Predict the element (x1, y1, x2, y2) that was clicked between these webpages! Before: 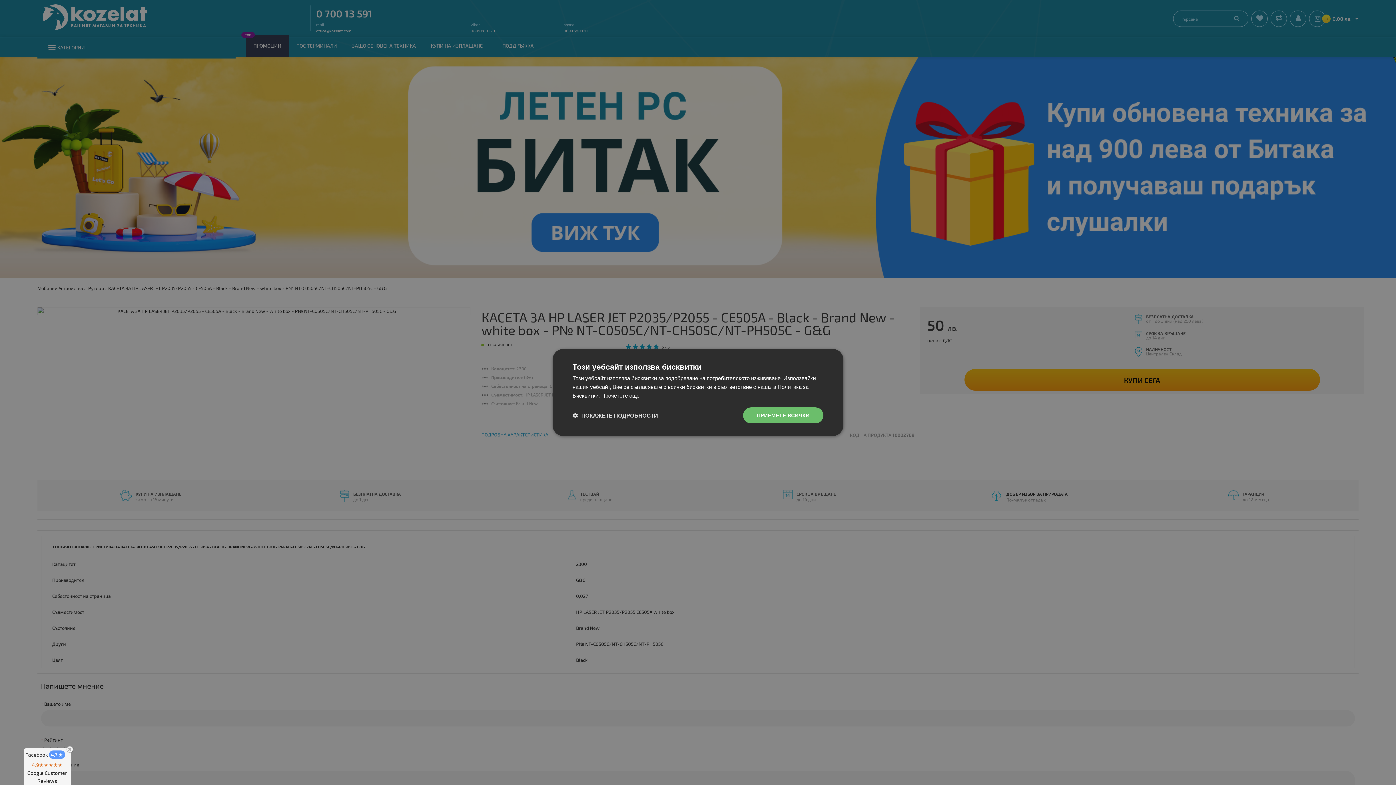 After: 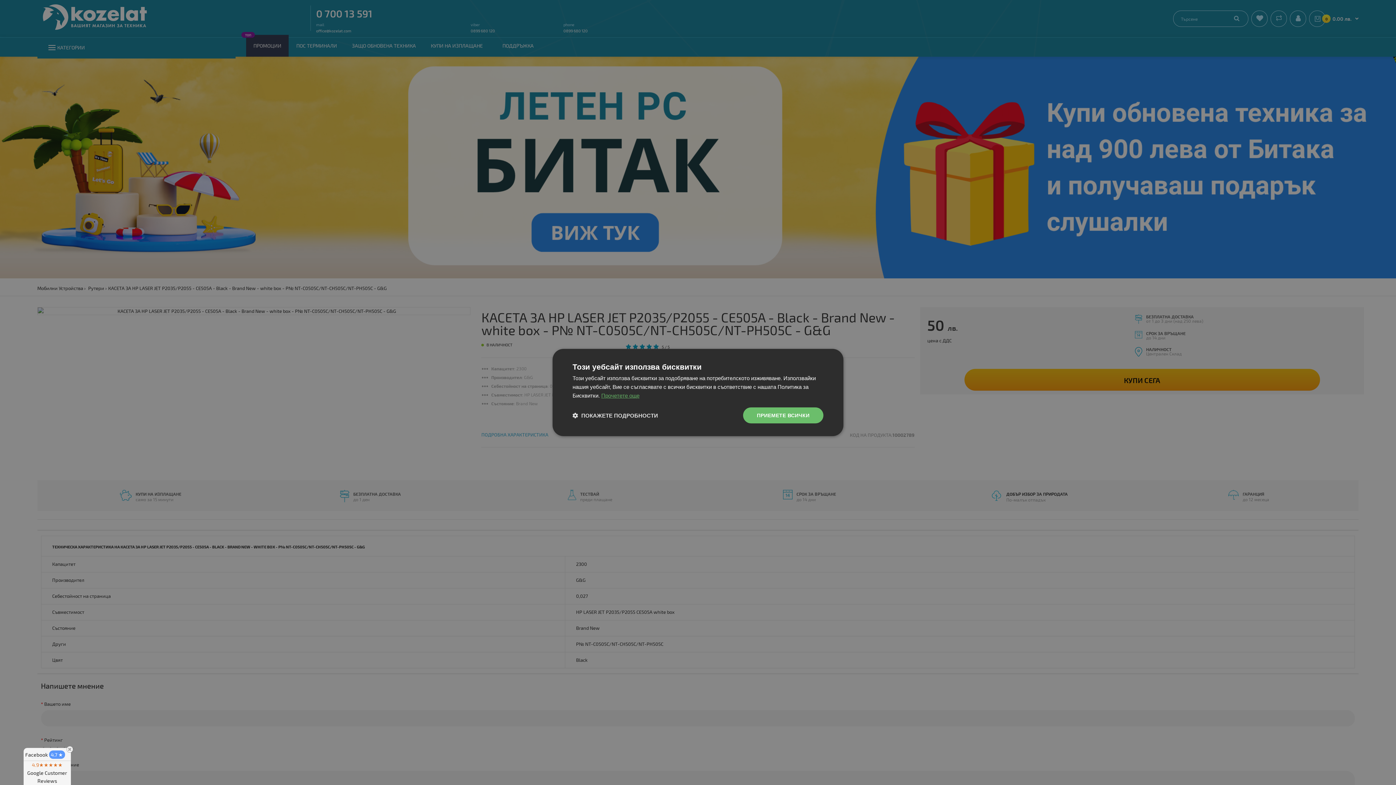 Action: label: Прочетете още, opens a new window bbox: (601, 392, 639, 398)